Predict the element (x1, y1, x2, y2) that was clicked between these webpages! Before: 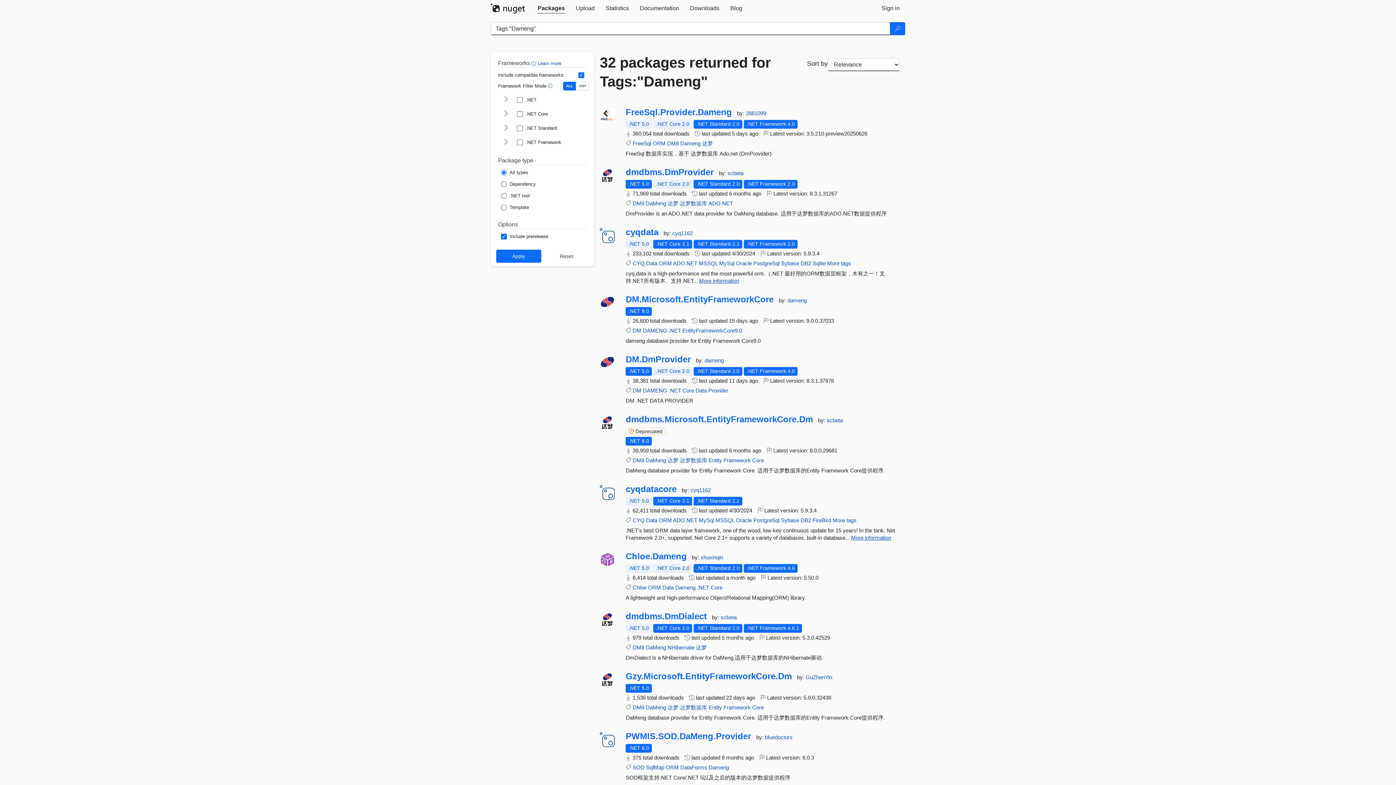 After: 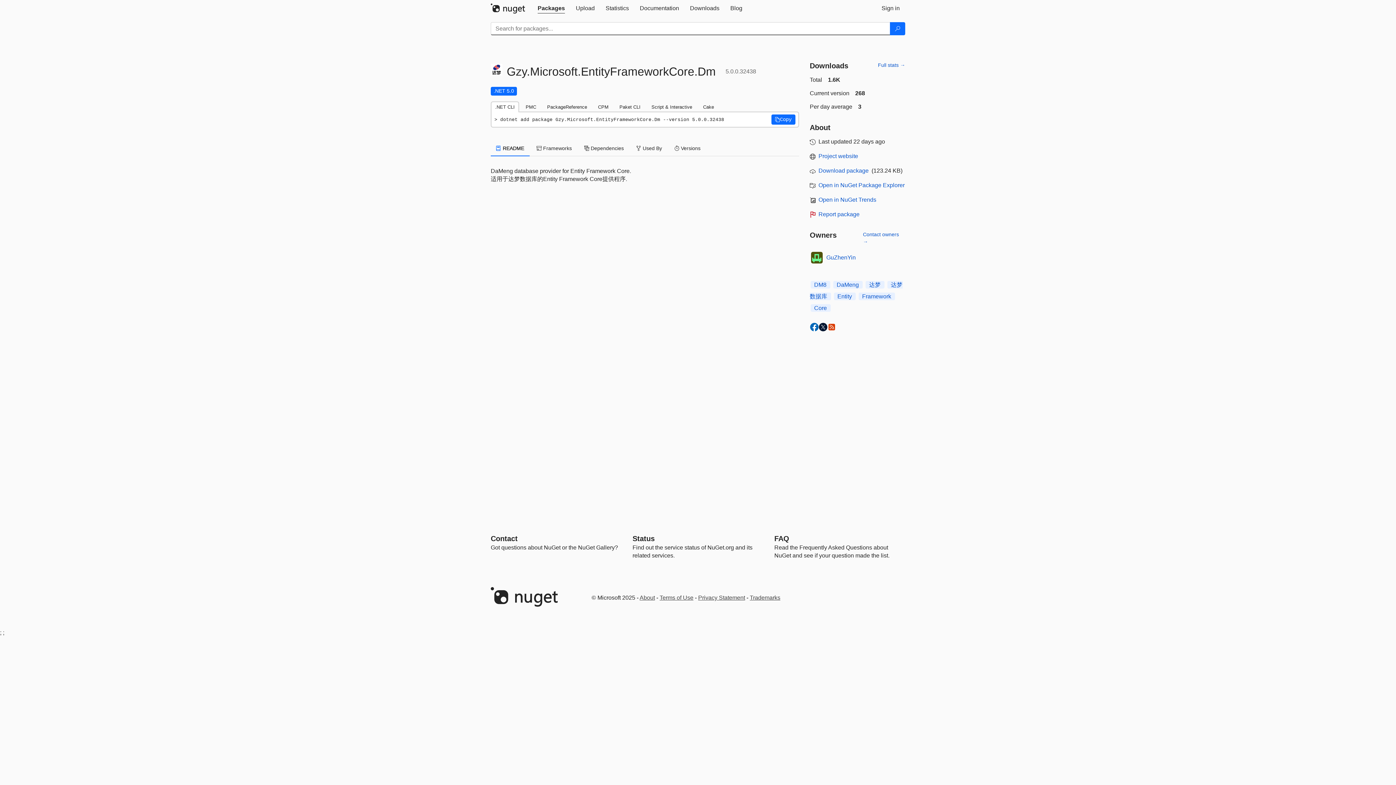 Action: label: Gzy.Microsoft.EntityFrameworkCore.Dm bbox: (625, 672, 792, 680)